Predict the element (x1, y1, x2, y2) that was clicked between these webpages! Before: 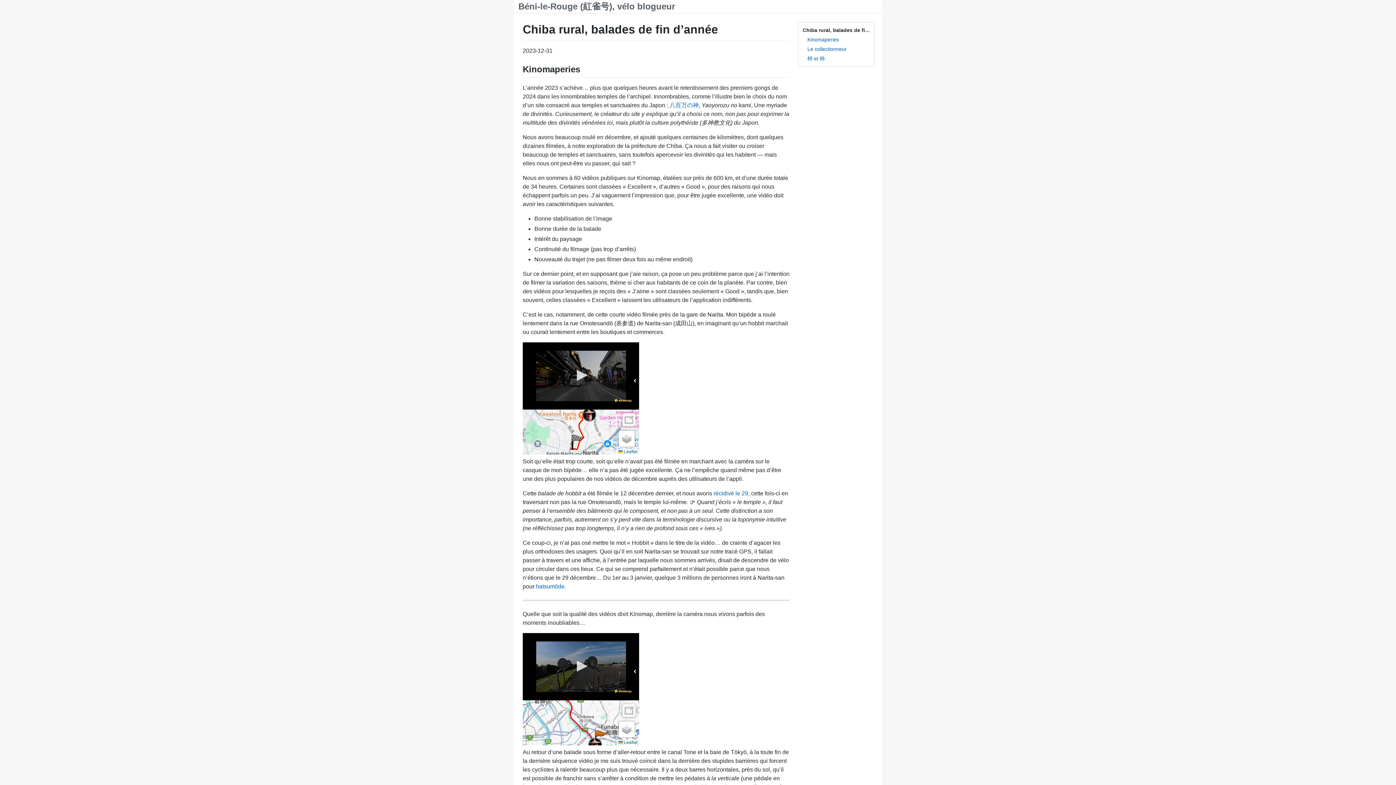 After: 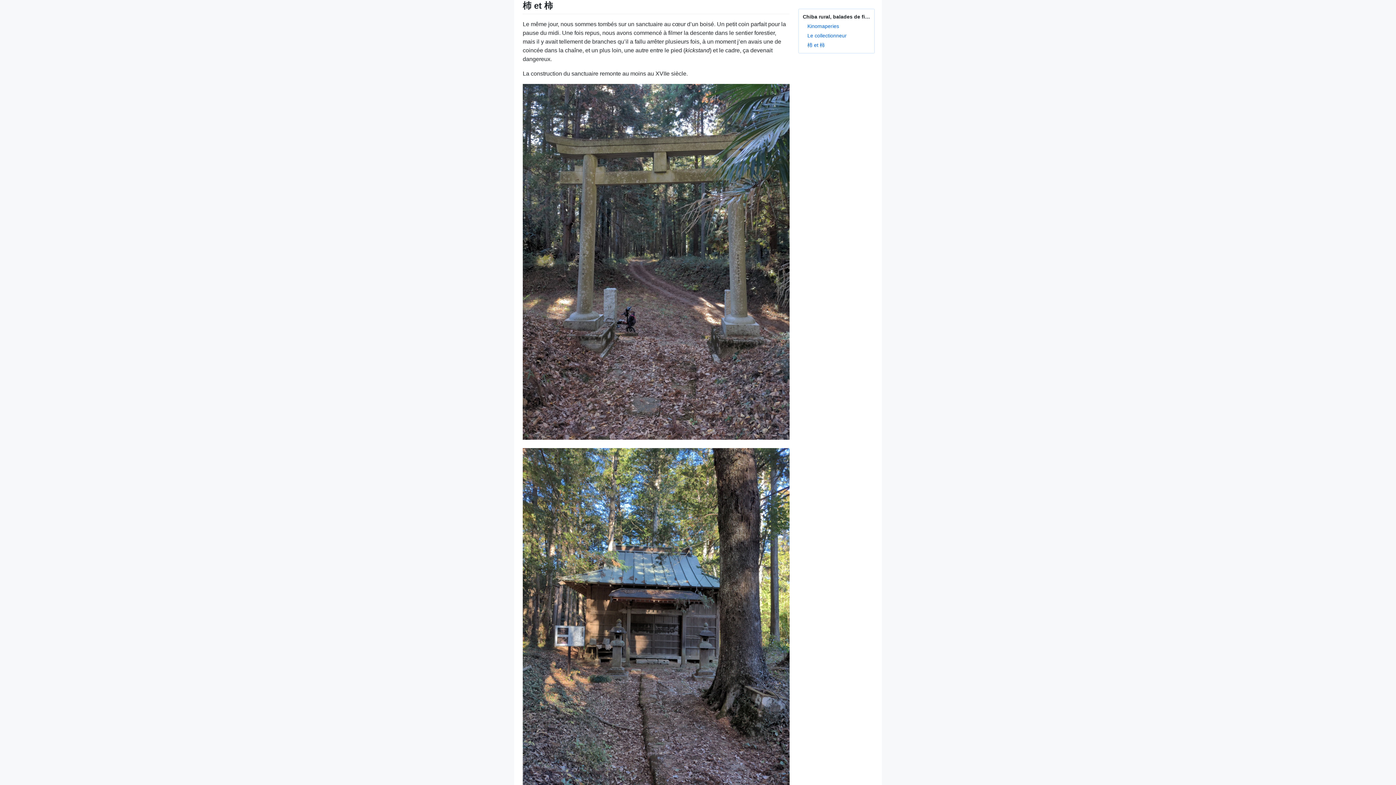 Action: label: 杮 et 柿 bbox: (807, 54, 870, 62)